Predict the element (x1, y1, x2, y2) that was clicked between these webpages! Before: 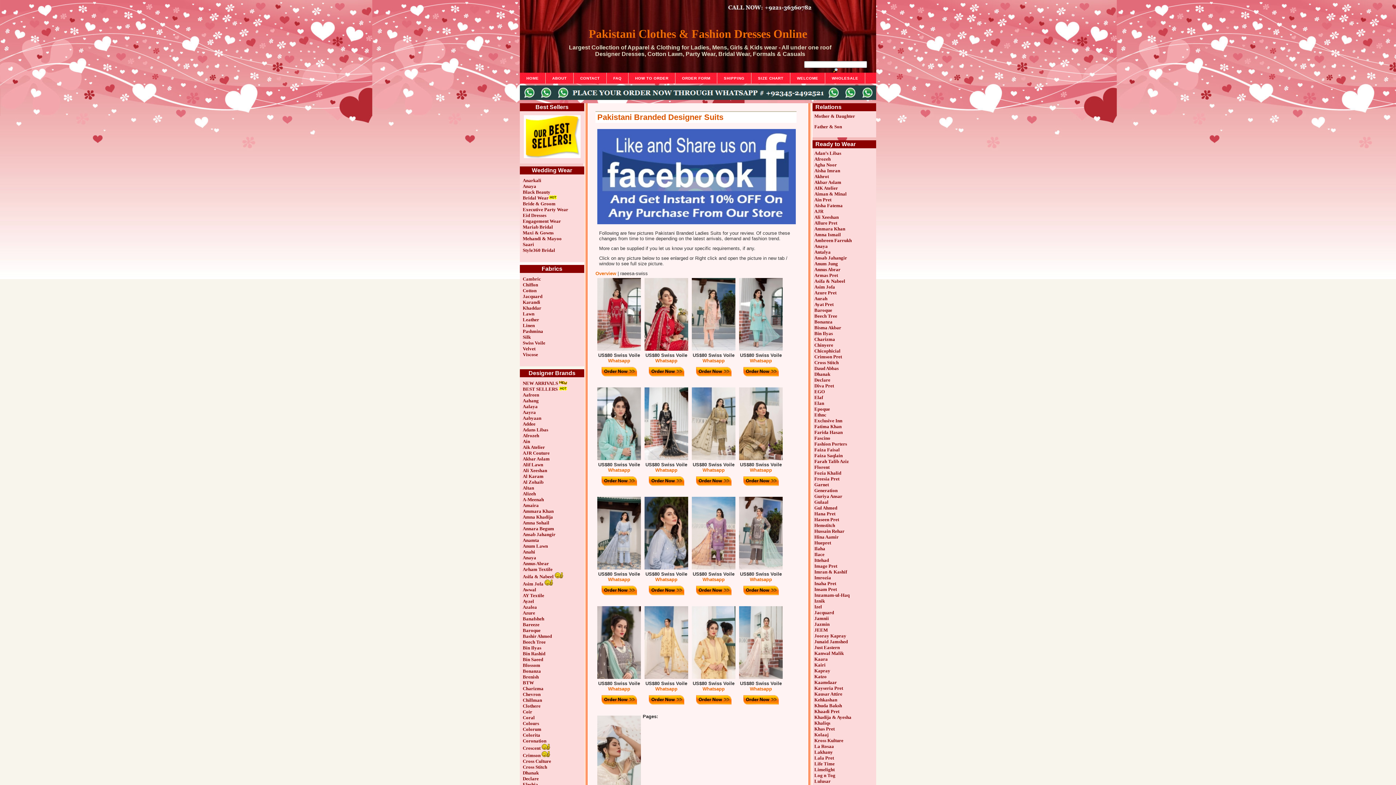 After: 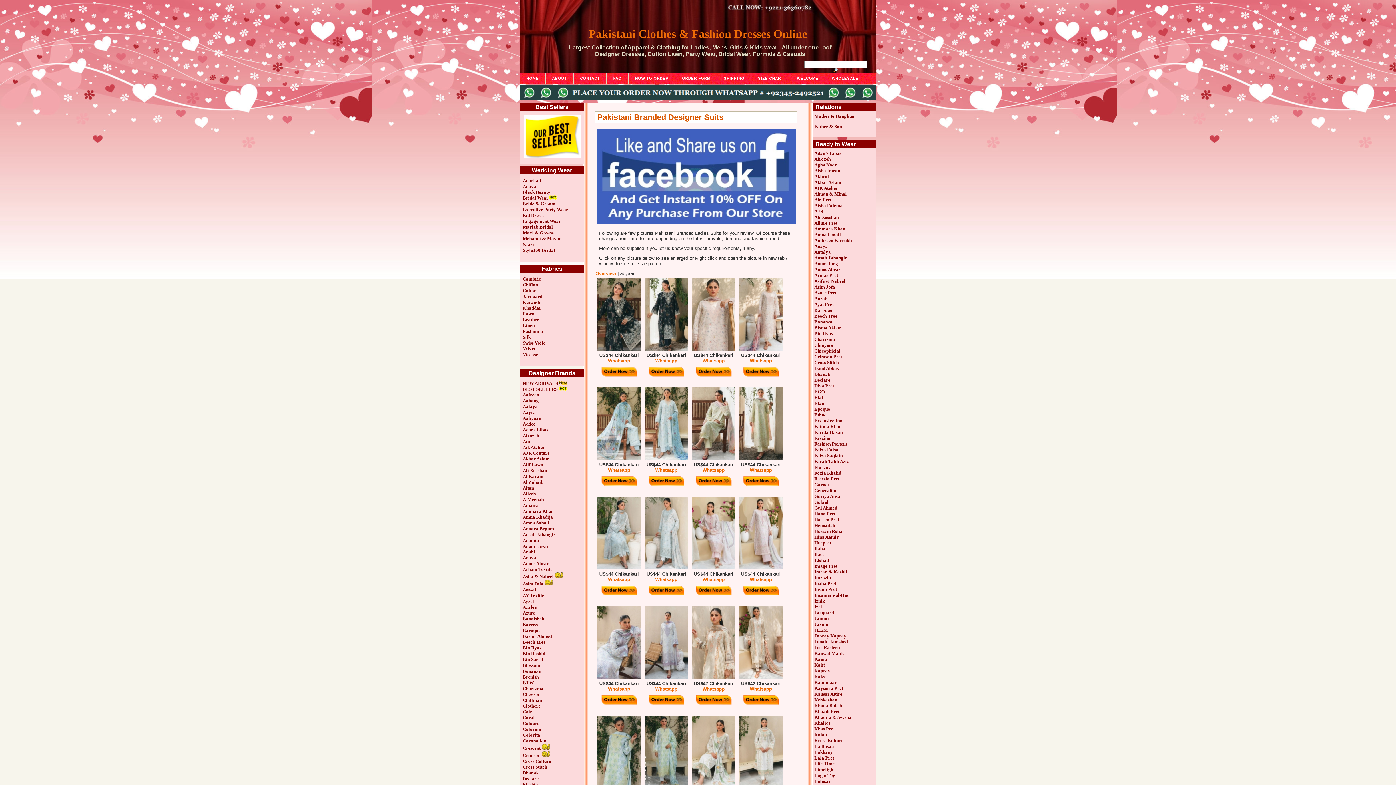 Action: bbox: (522, 415, 541, 421) label: Aabyaan